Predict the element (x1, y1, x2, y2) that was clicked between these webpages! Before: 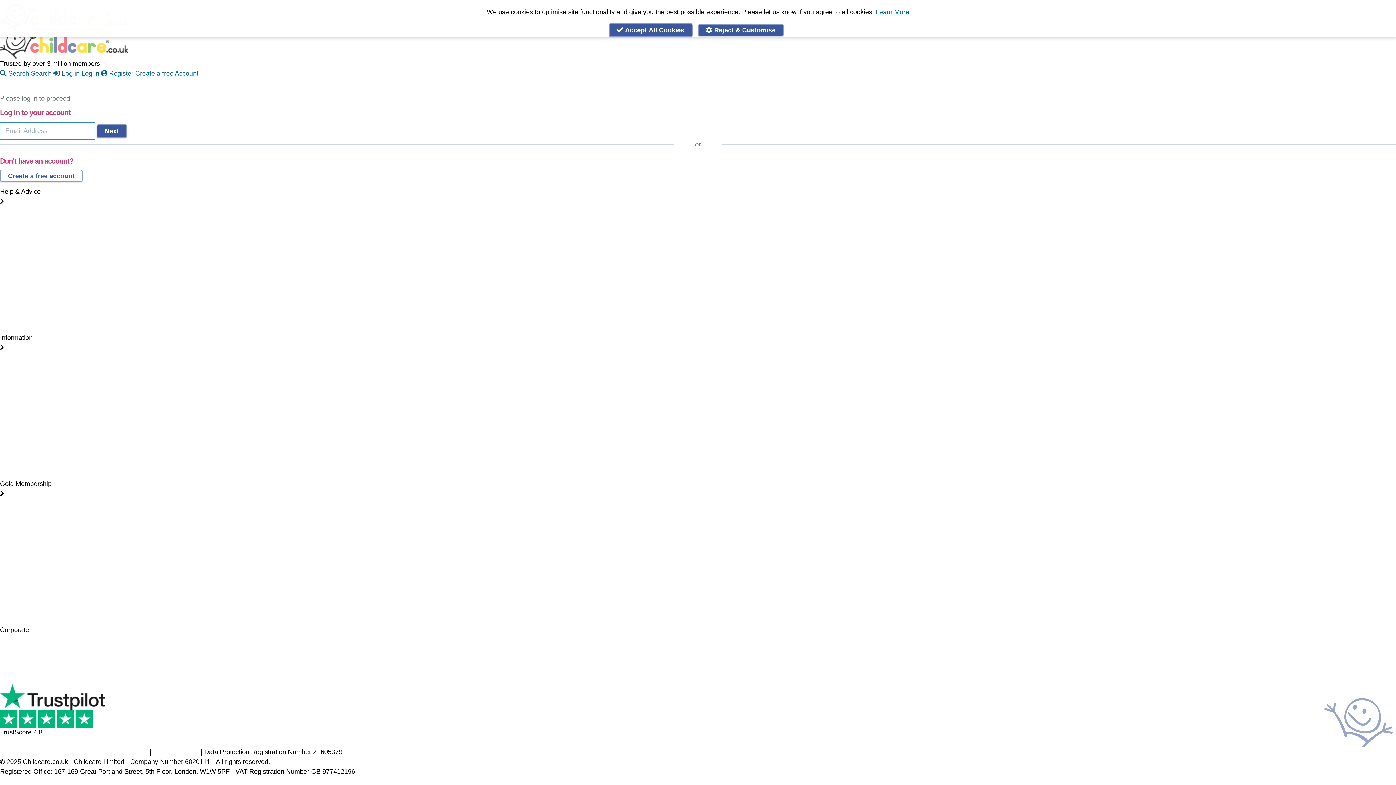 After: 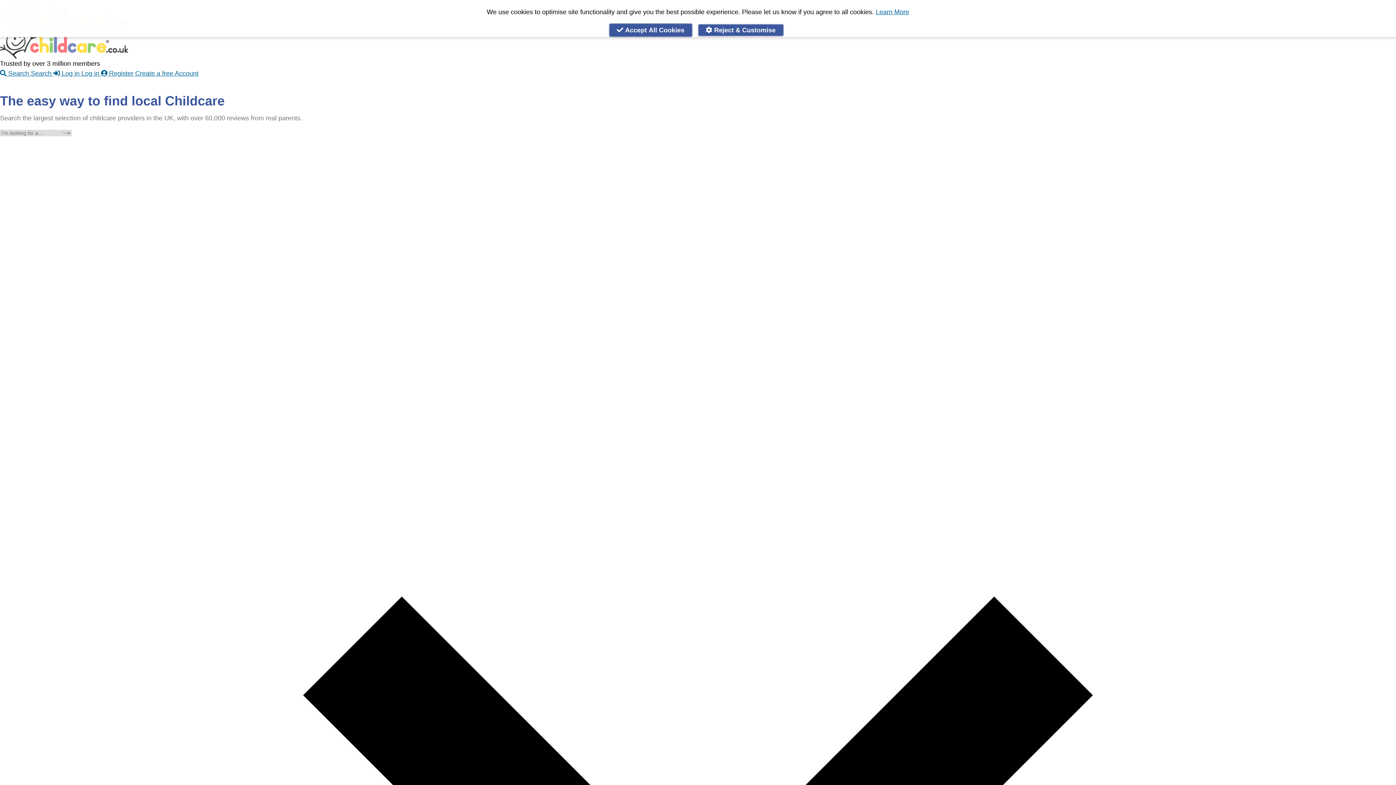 Action: label: Home bbox: (5, 78, 12, 89)